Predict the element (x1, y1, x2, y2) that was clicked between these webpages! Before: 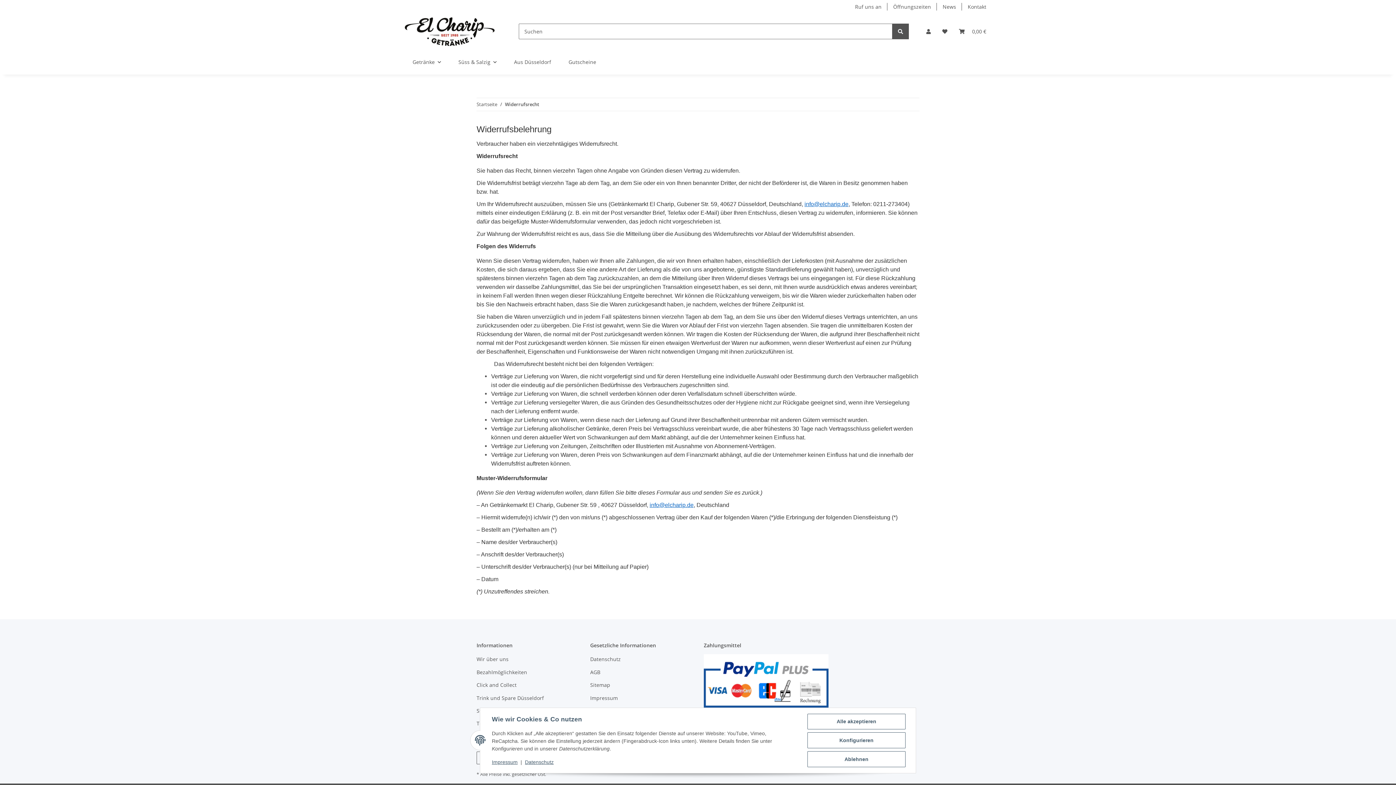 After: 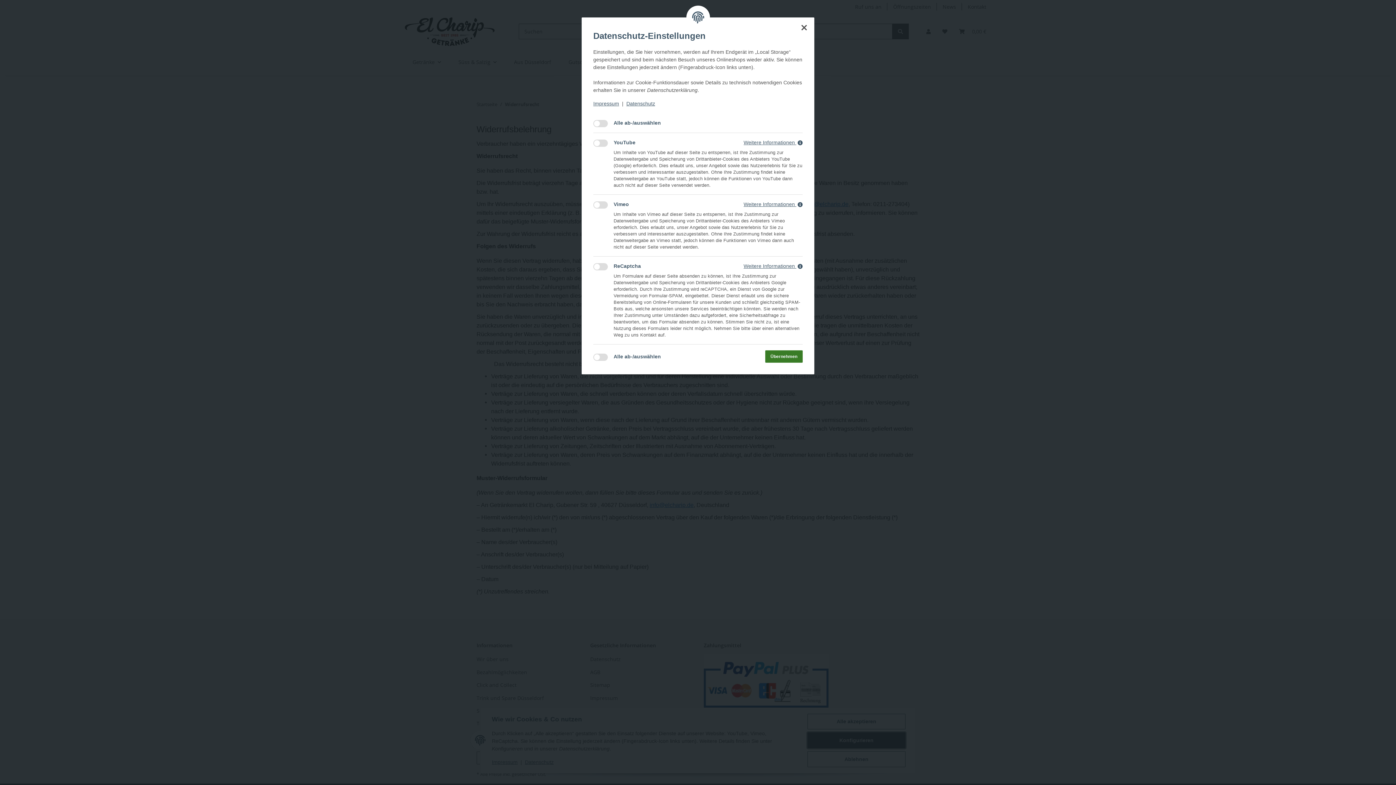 Action: bbox: (807, 732, 905, 748) label: Konfigurieren